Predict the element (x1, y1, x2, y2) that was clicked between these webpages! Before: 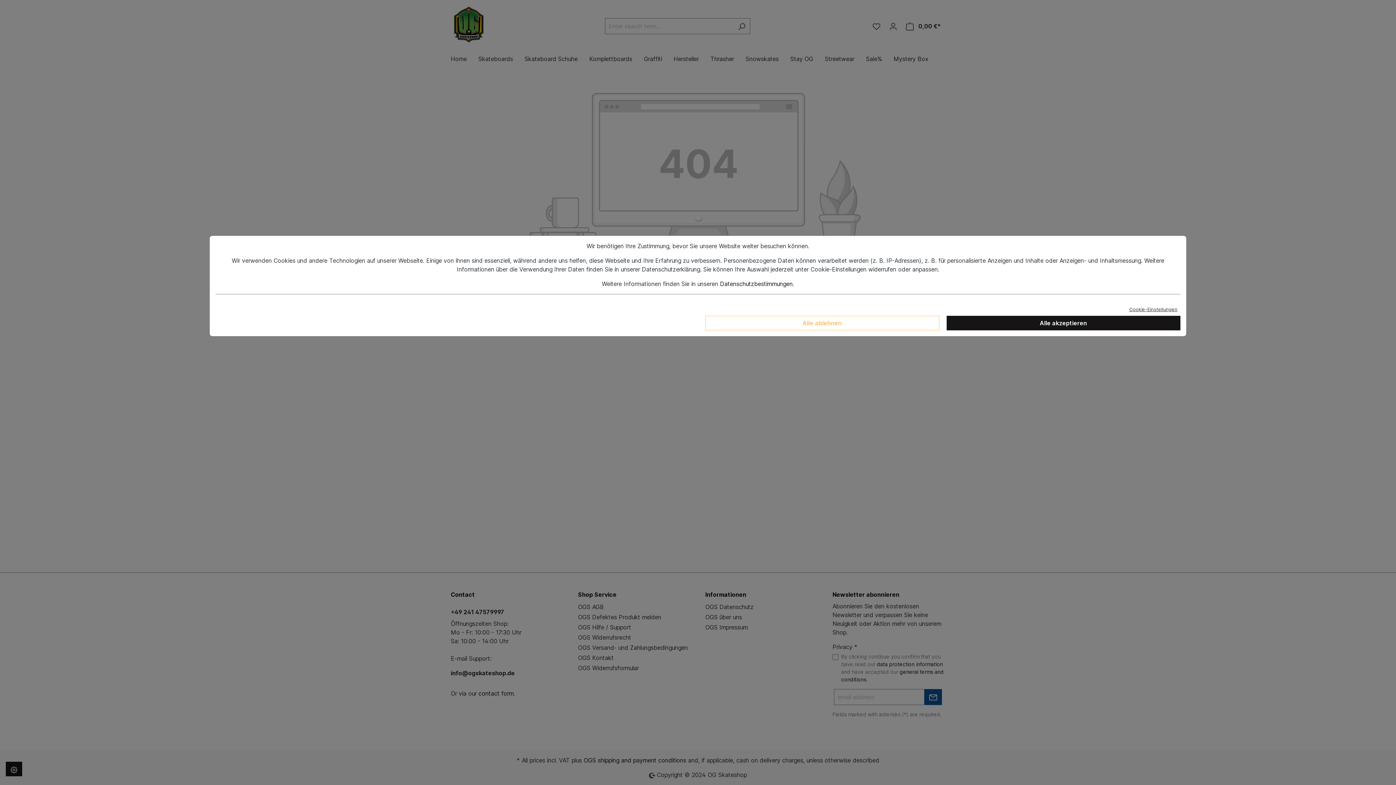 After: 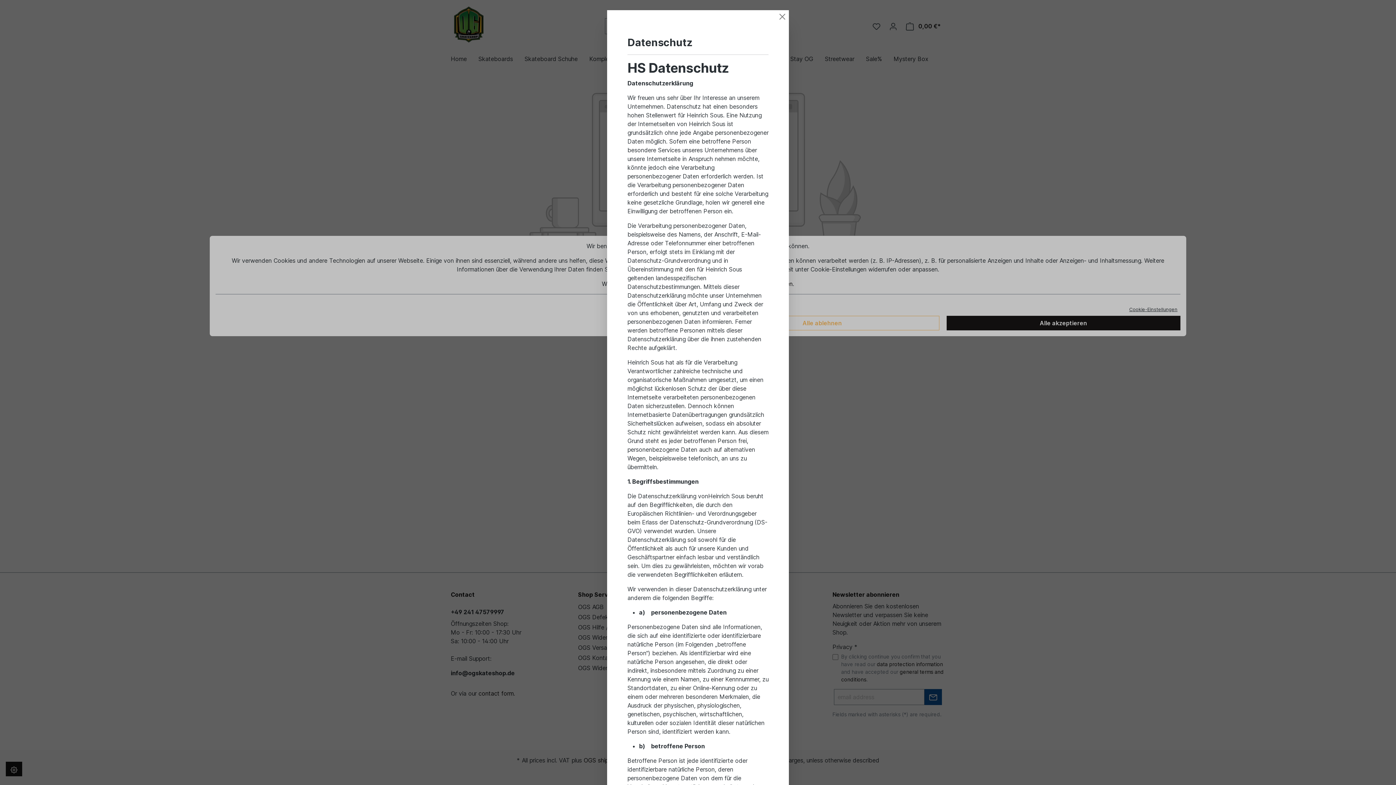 Action: label: Datenschutzbestimmungen bbox: (720, 280, 792, 287)